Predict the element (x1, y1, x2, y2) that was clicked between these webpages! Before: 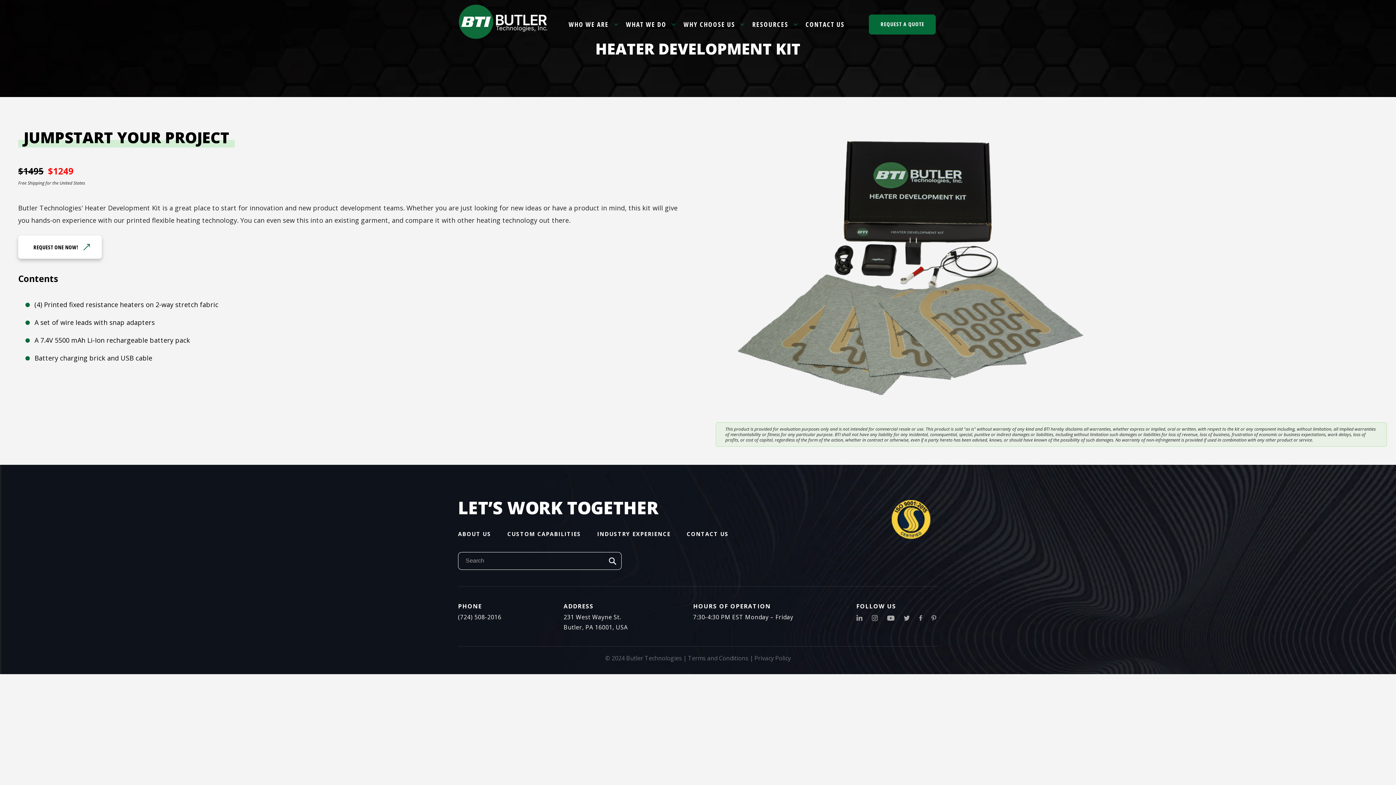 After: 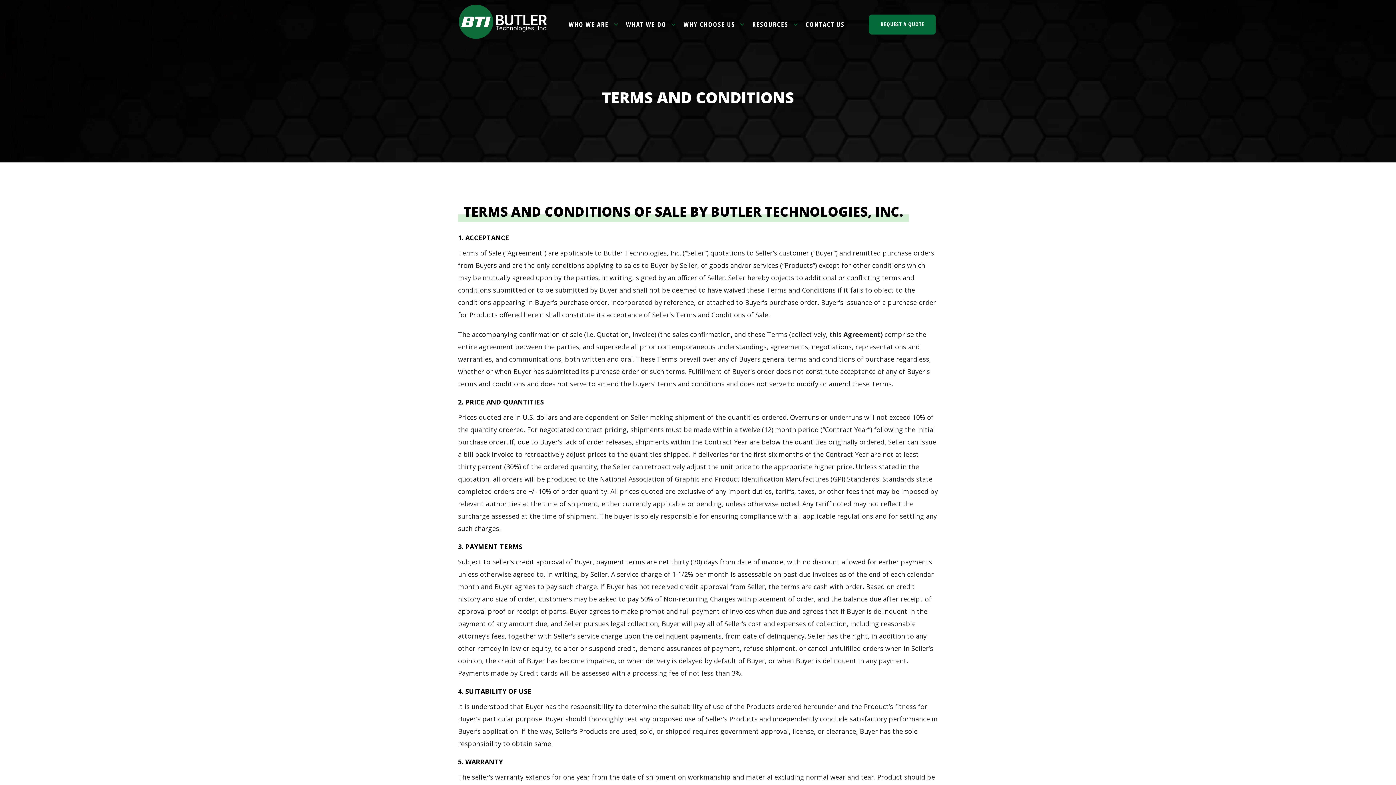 Action: bbox: (688, 653, 748, 663) label: Terms and Conditions